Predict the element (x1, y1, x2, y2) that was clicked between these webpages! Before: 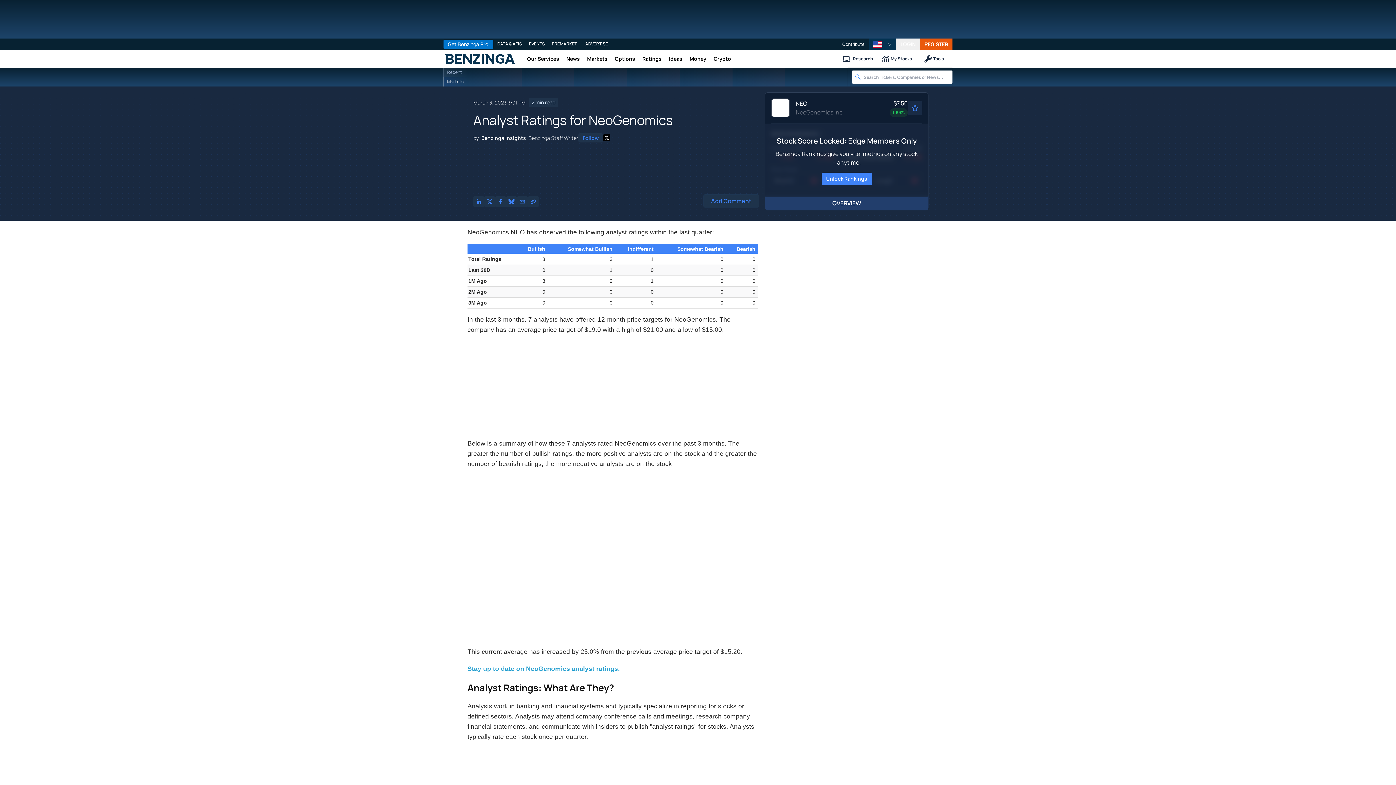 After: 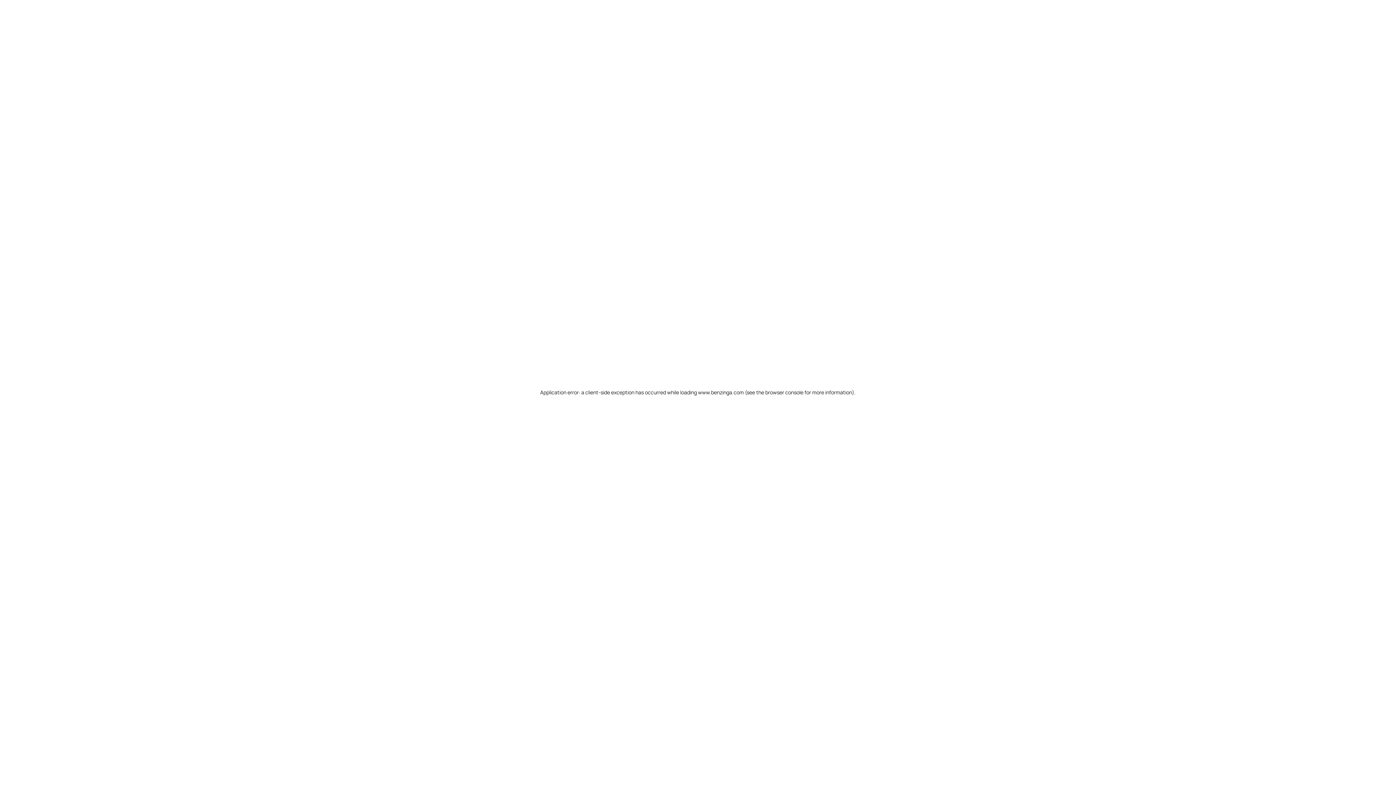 Action: bbox: (549, 38, 580, 49) label: PREMARKET